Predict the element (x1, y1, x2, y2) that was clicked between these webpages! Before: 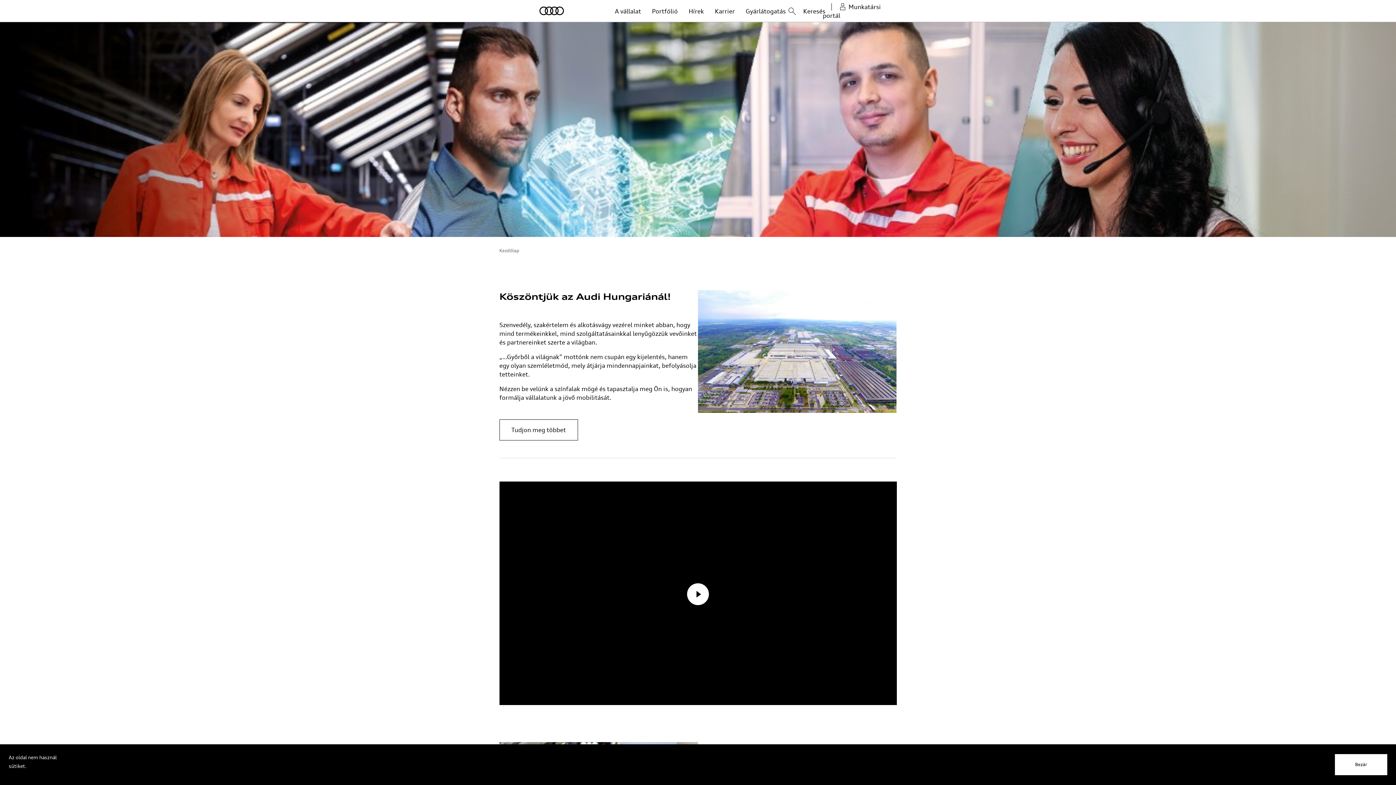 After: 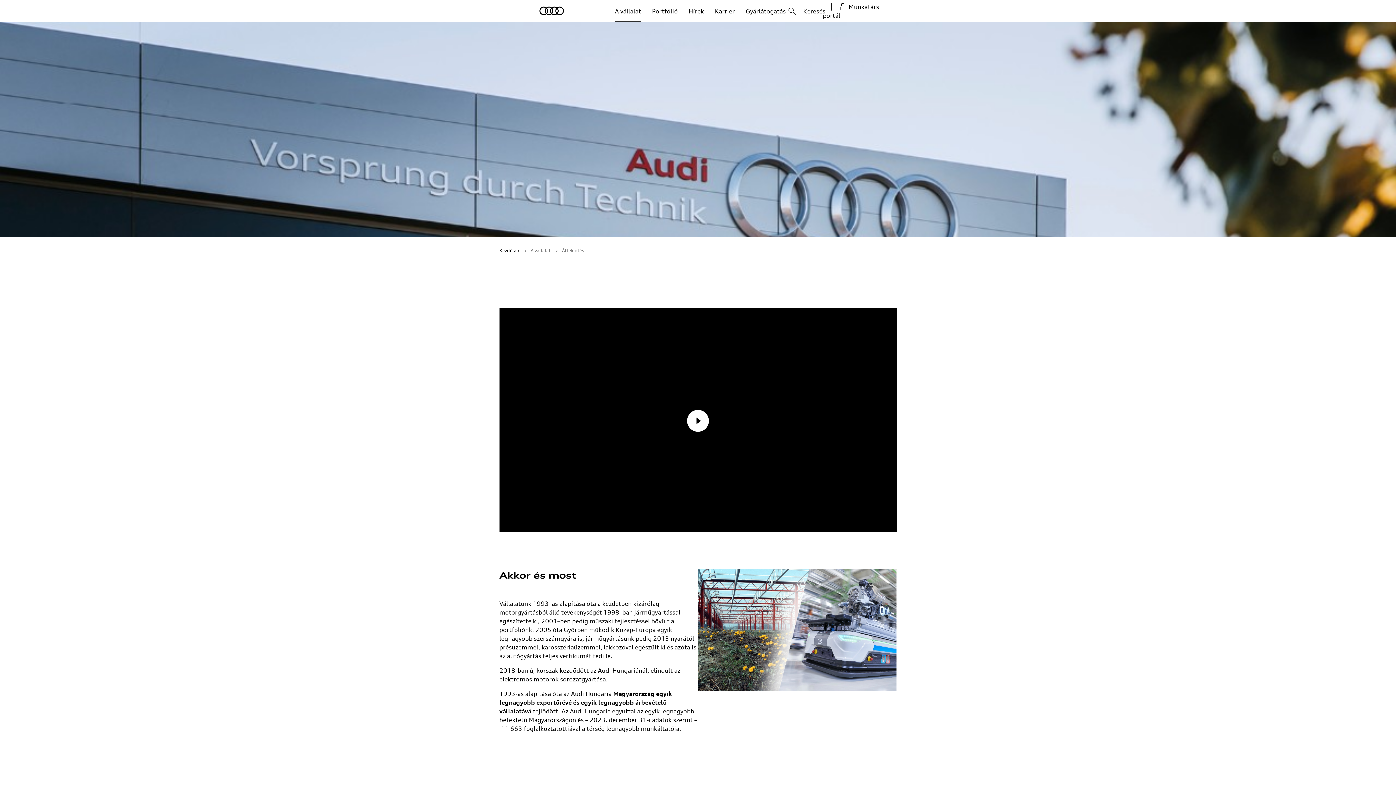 Action: label: Tudjon meg többet bbox: (499, 419, 578, 440)